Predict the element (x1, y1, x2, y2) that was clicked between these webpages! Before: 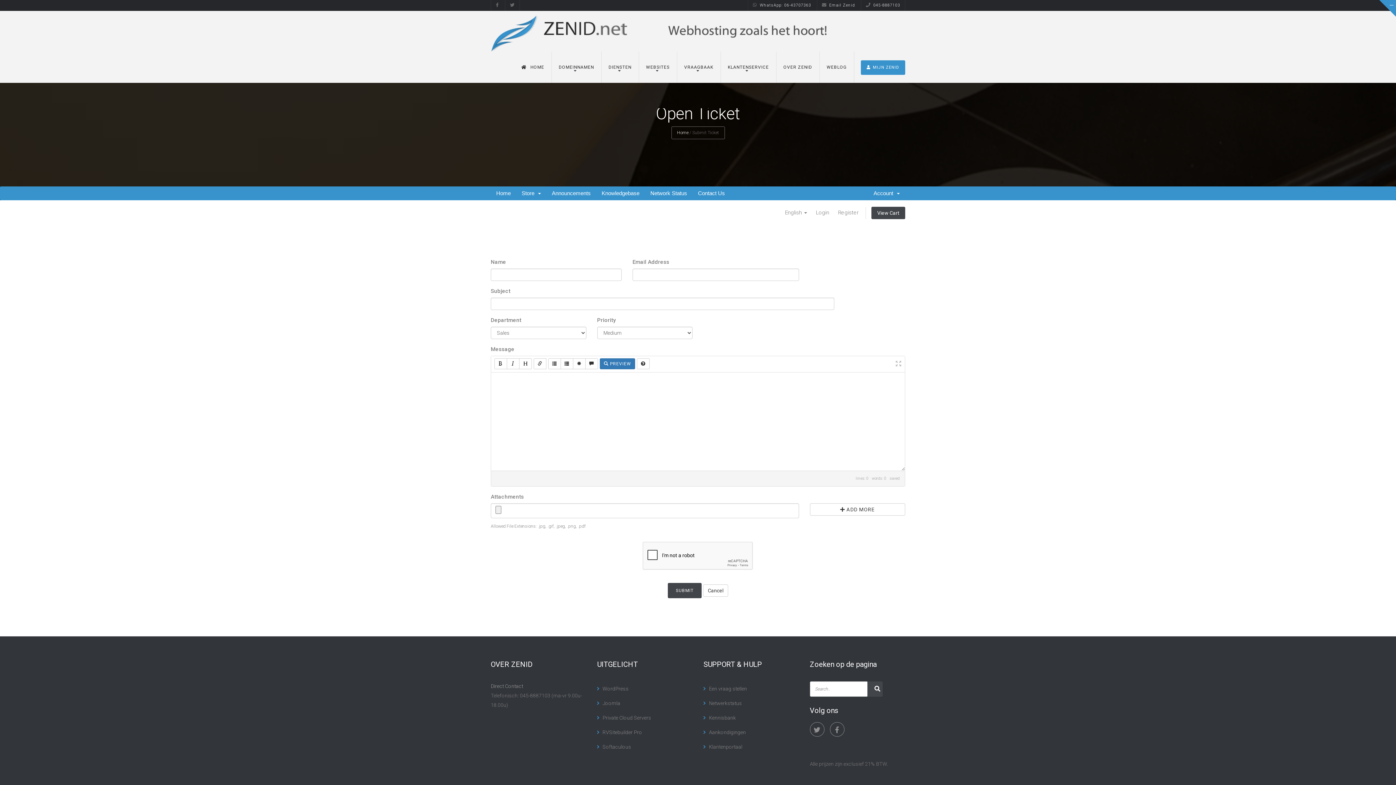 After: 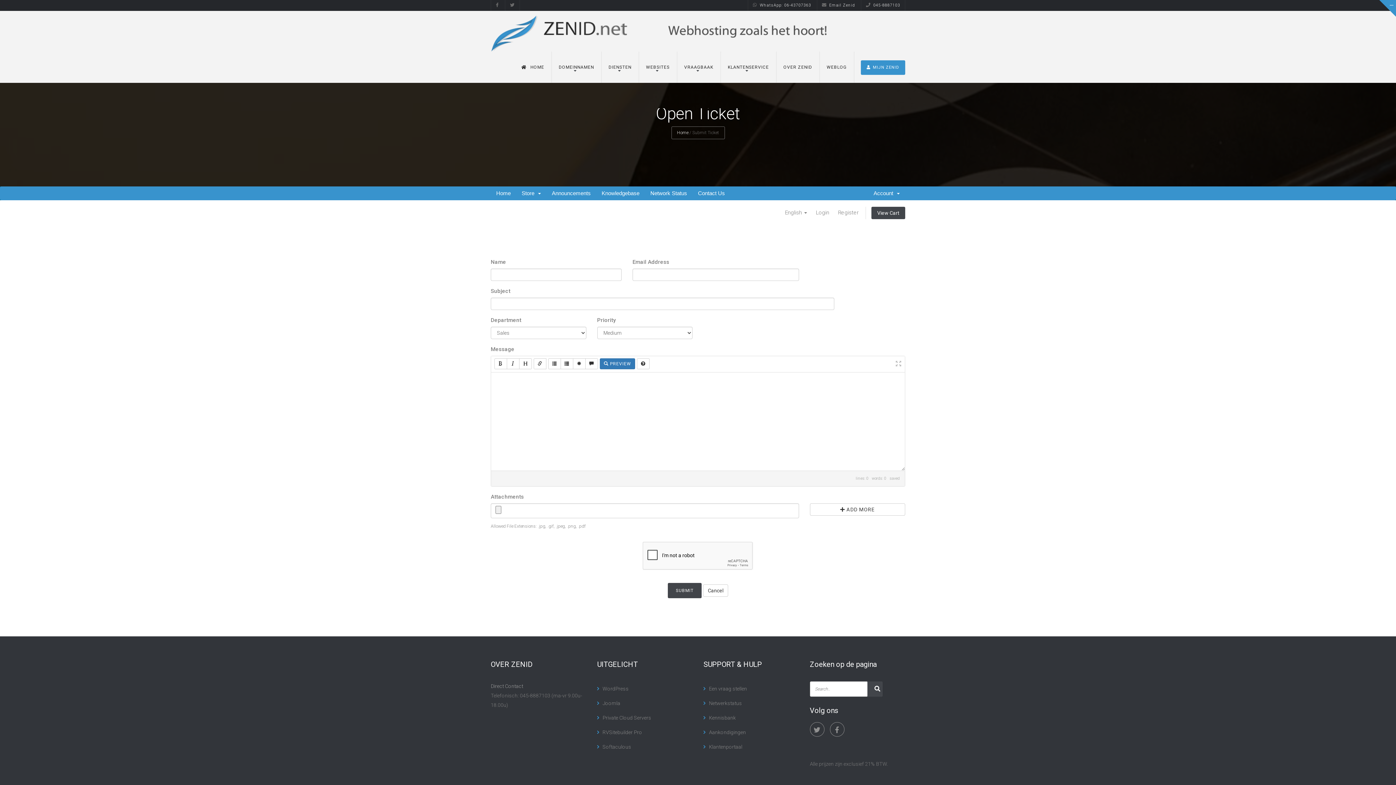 Action: label: Een vraag stellen bbox: (703, 681, 747, 696)